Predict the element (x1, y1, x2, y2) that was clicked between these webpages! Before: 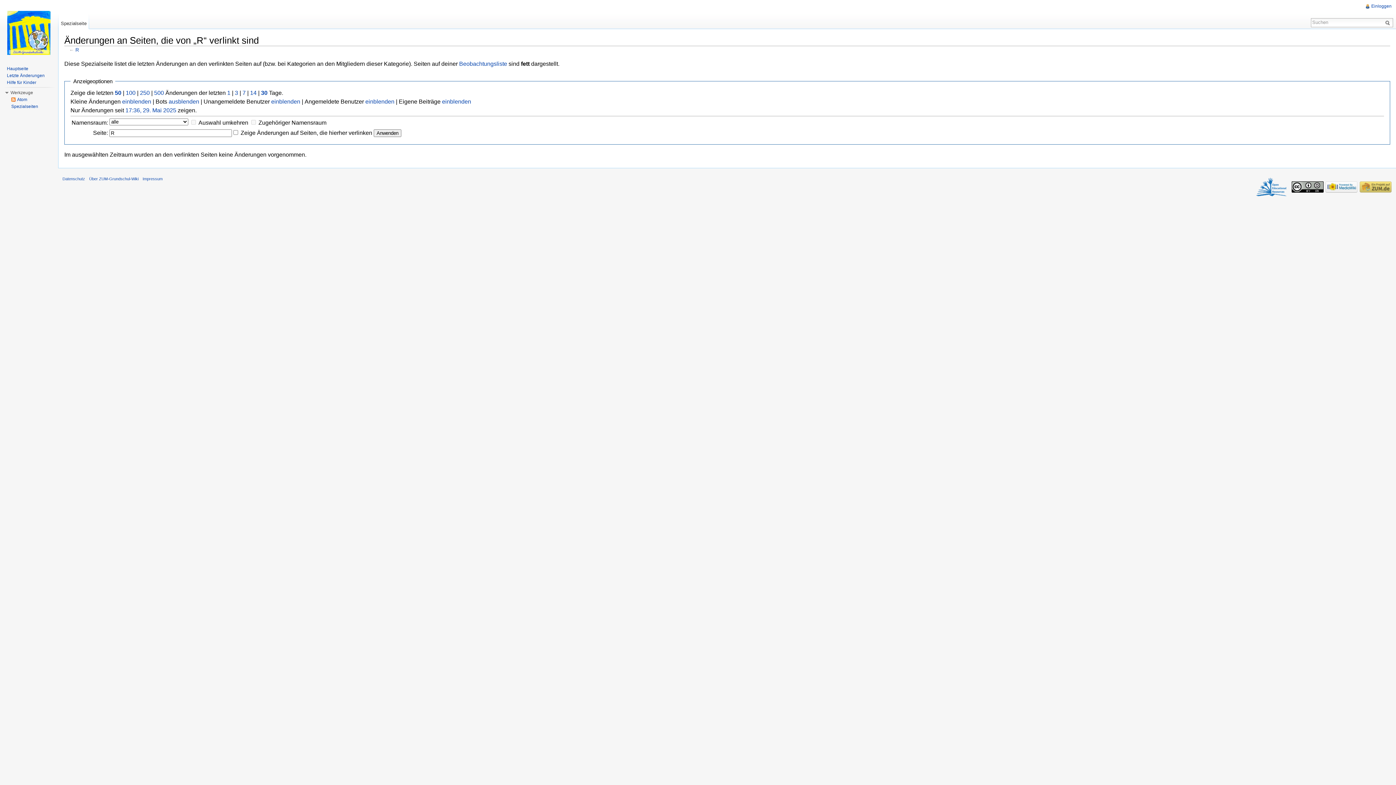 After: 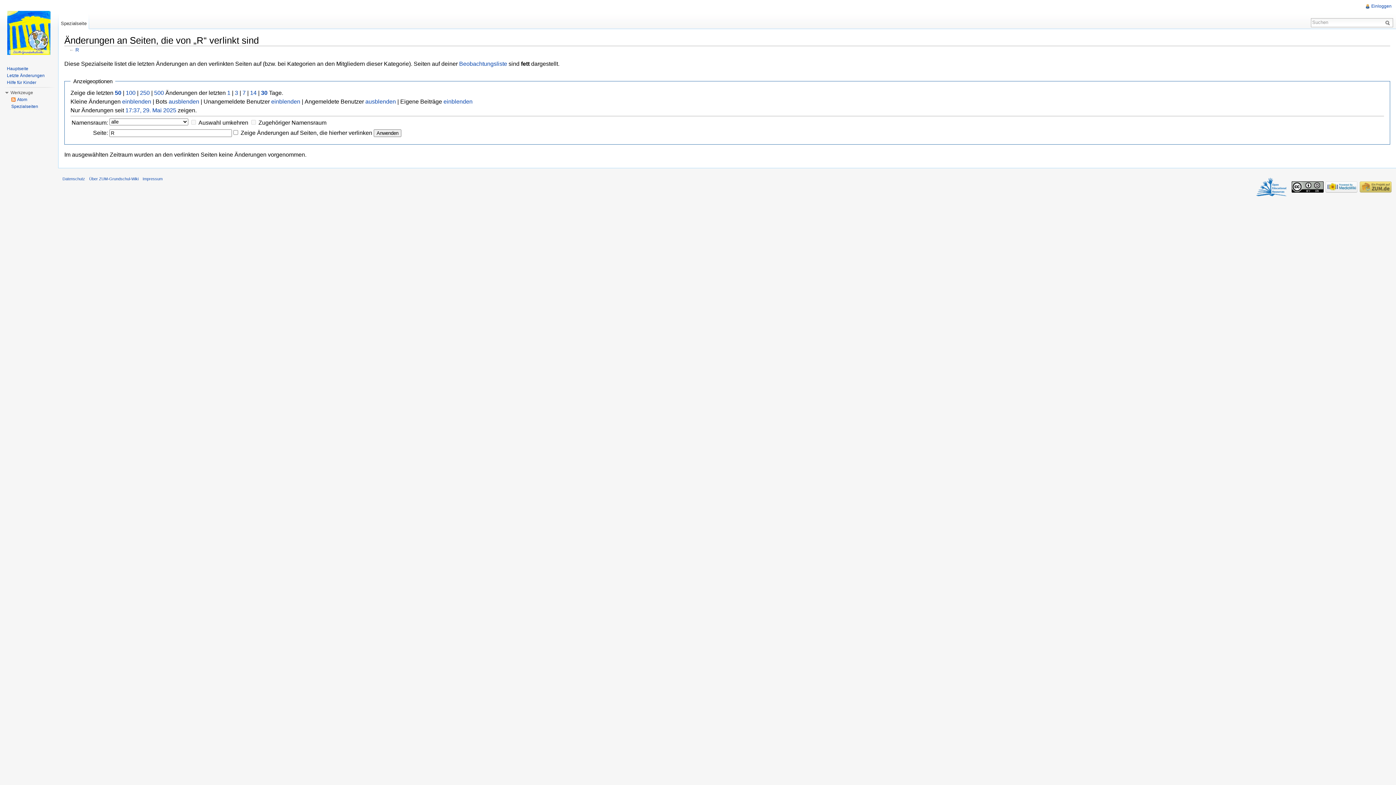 Action: bbox: (365, 98, 394, 104) label: einblenden